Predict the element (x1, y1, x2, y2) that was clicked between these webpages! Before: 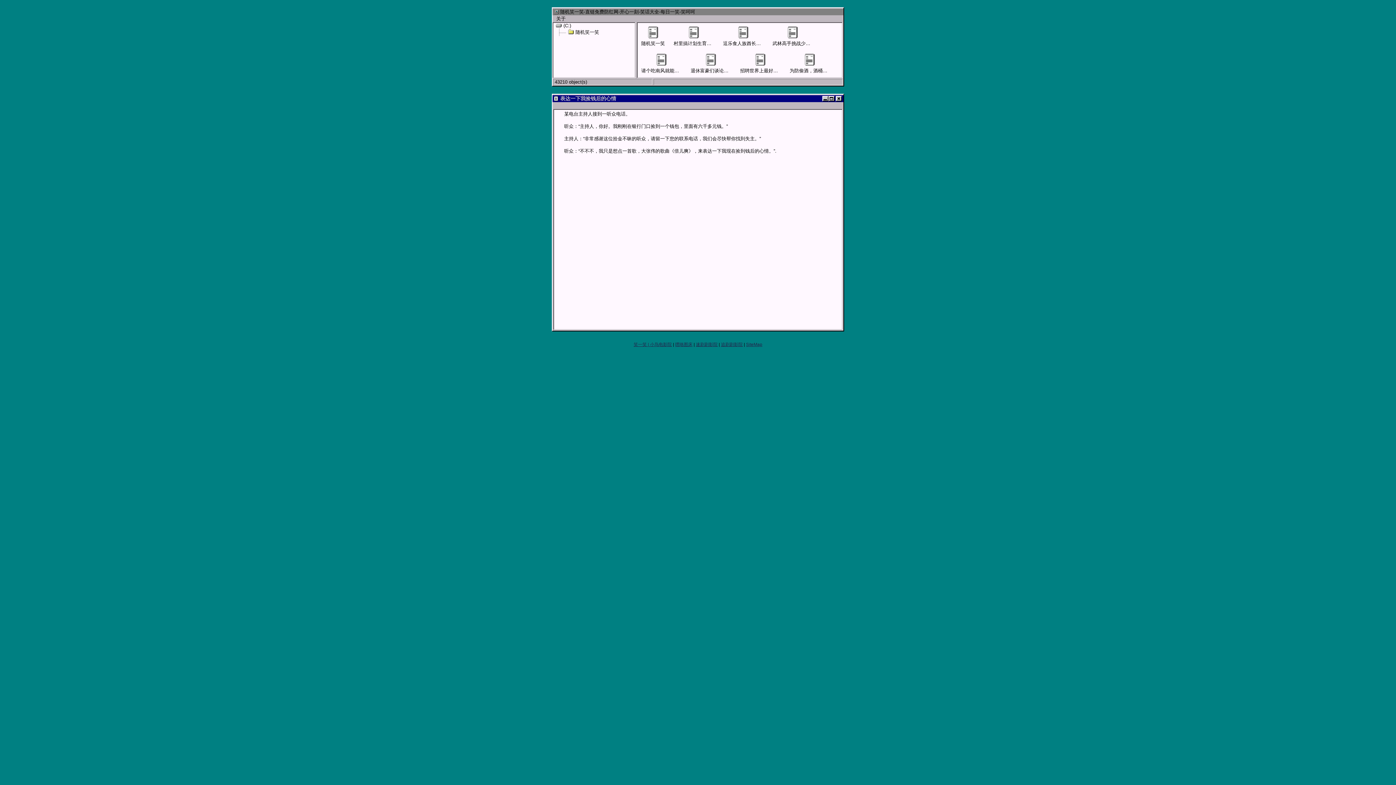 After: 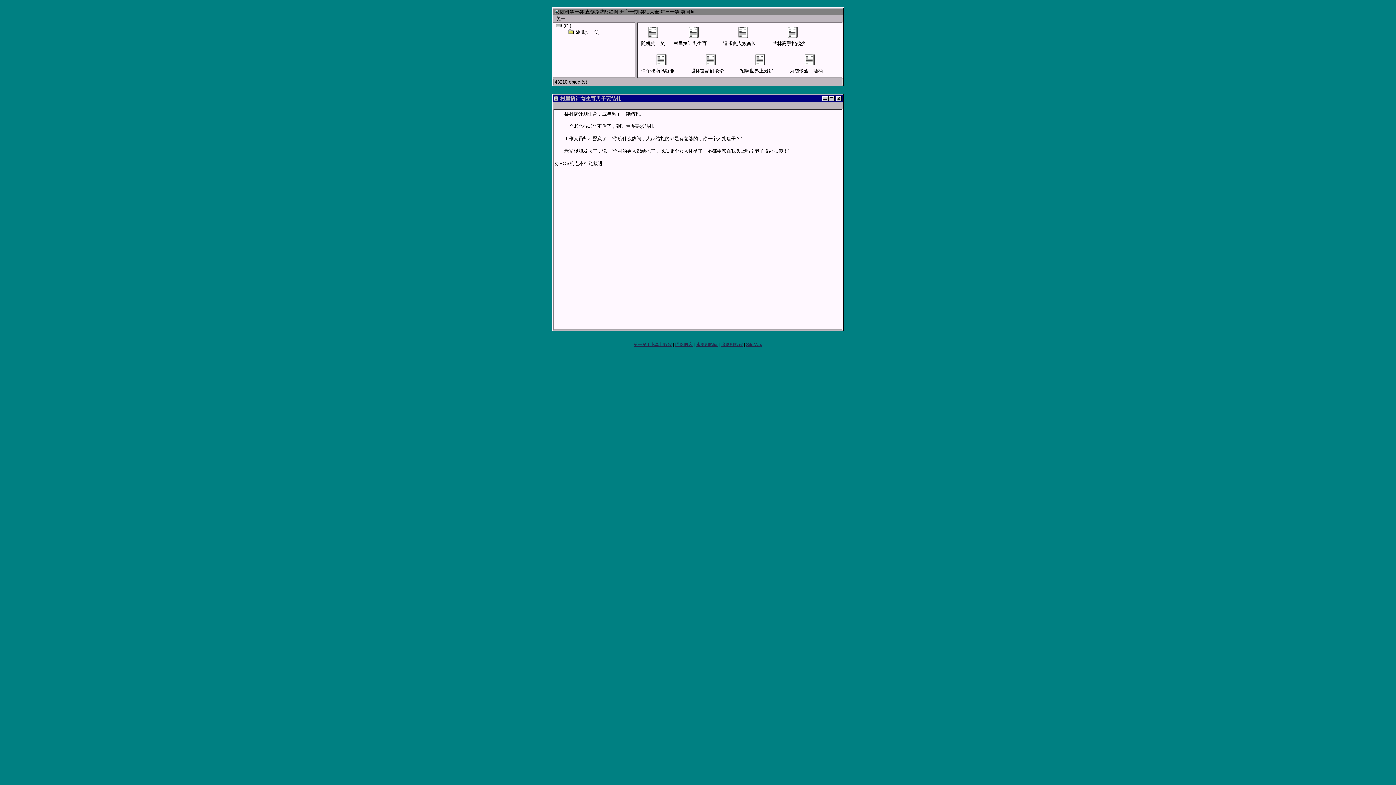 Action: bbox: (673, 26, 730, 46) label: 村里搞计划生育男子要结扎